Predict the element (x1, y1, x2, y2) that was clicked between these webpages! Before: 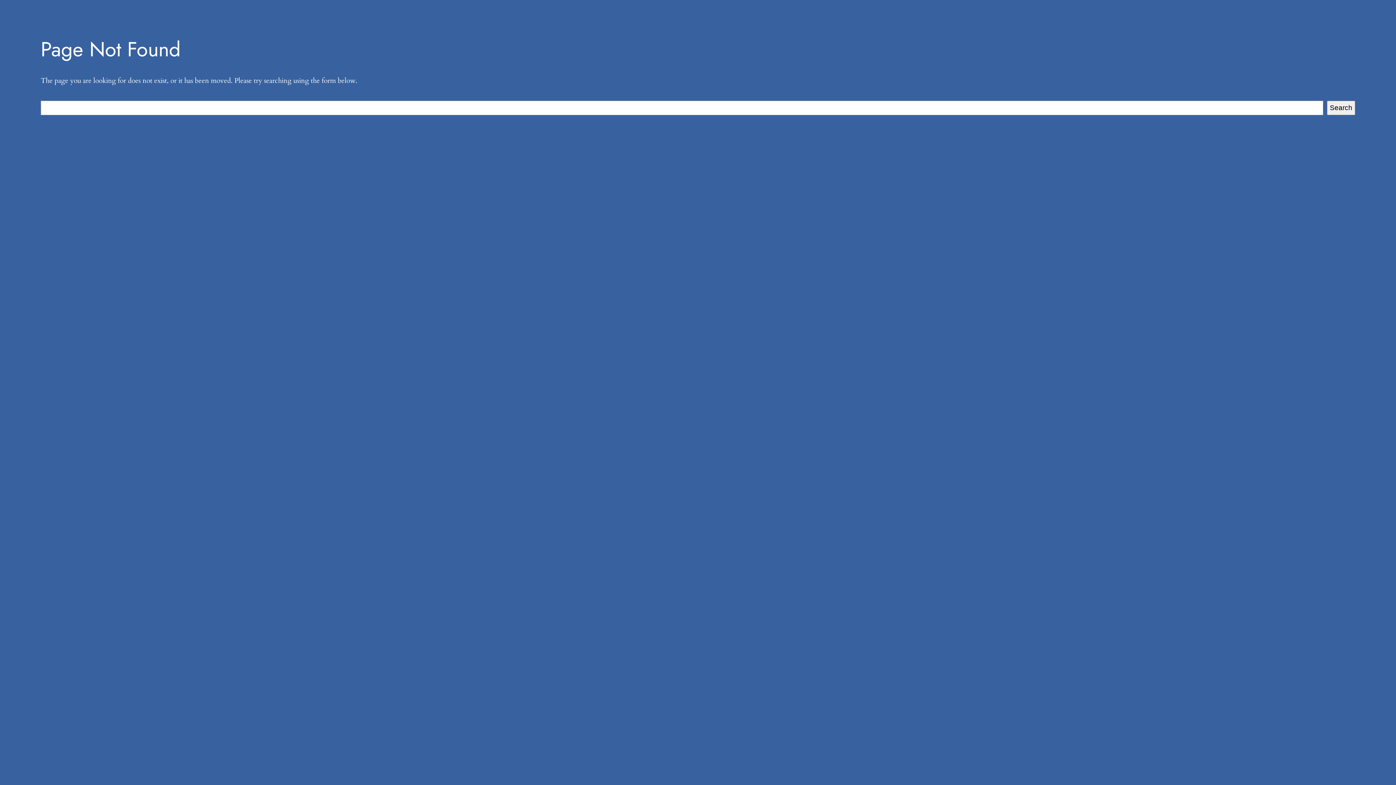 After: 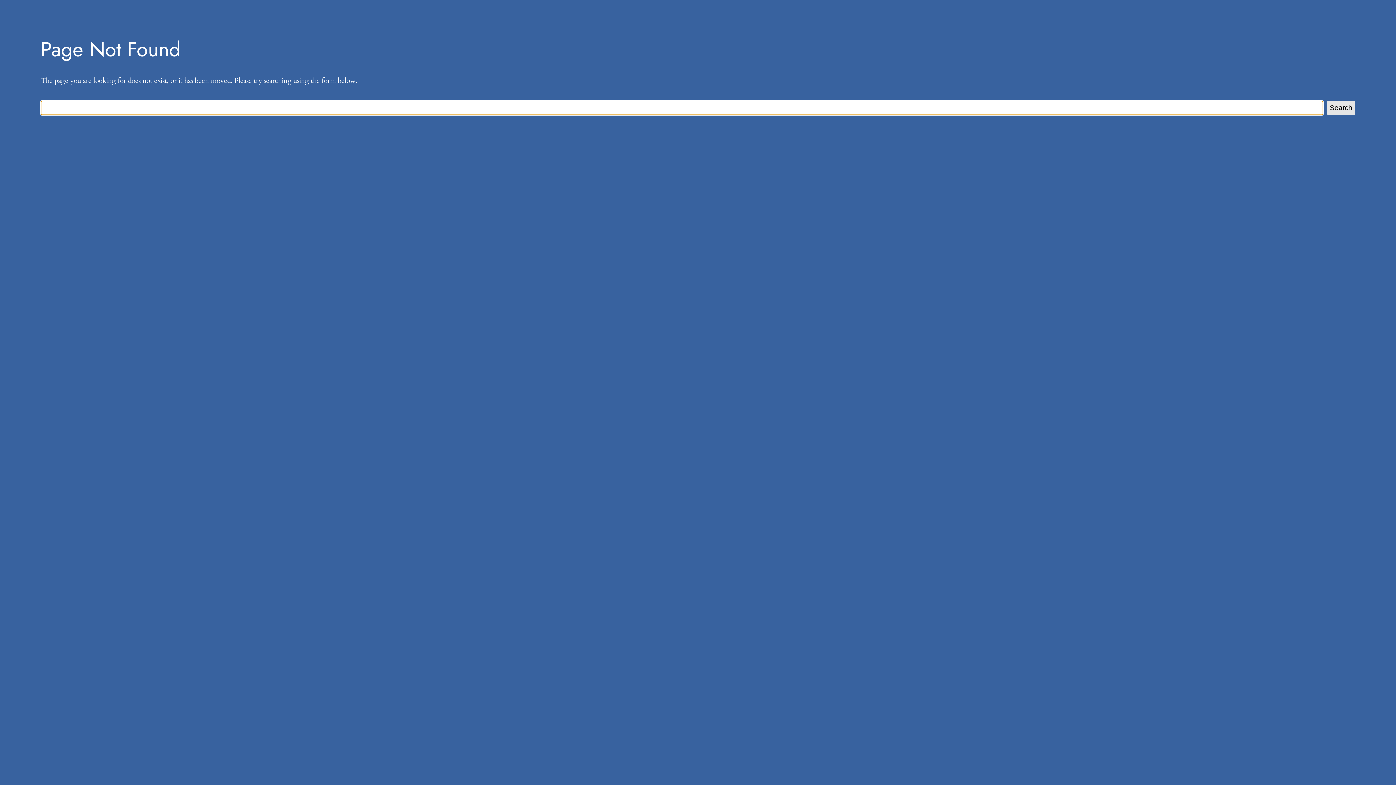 Action: label: Search bbox: (1327, 100, 1355, 115)